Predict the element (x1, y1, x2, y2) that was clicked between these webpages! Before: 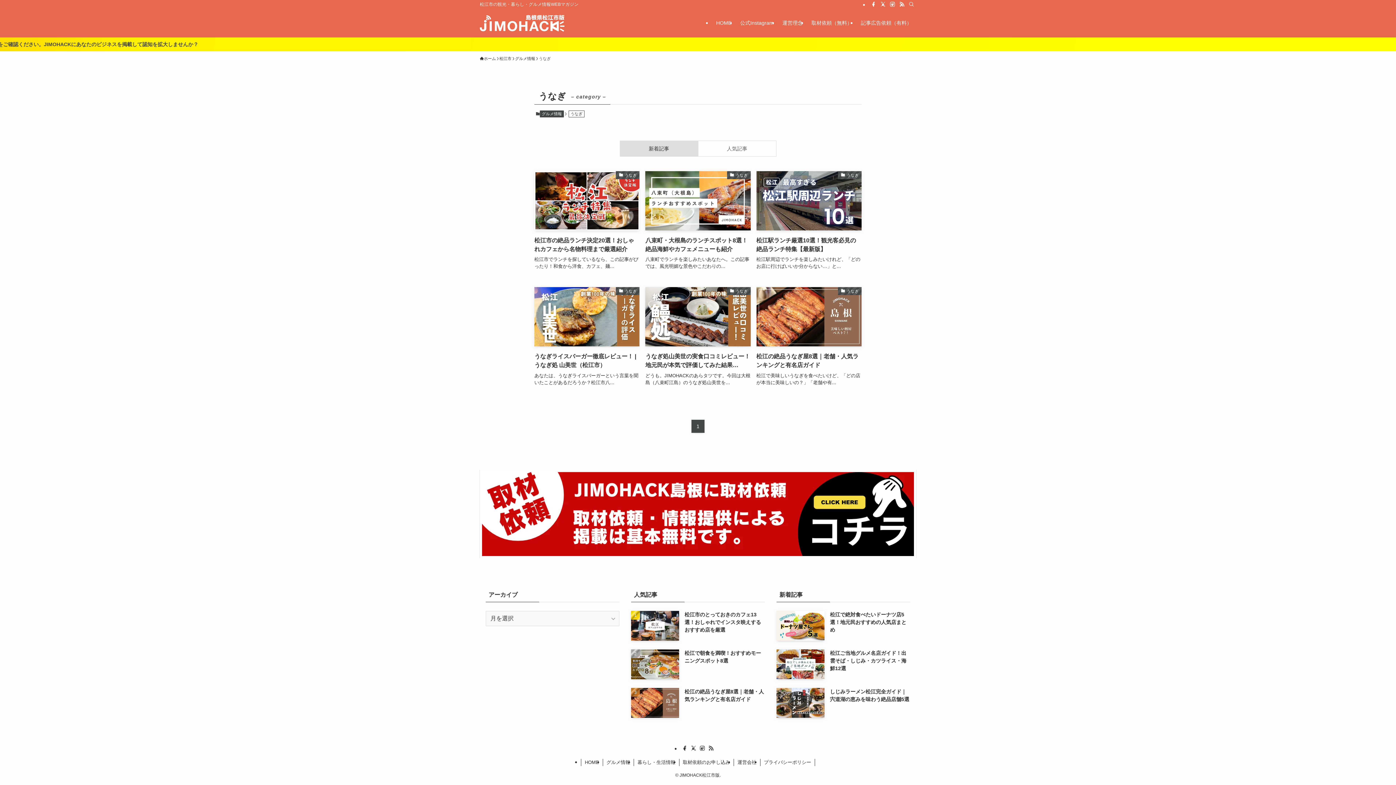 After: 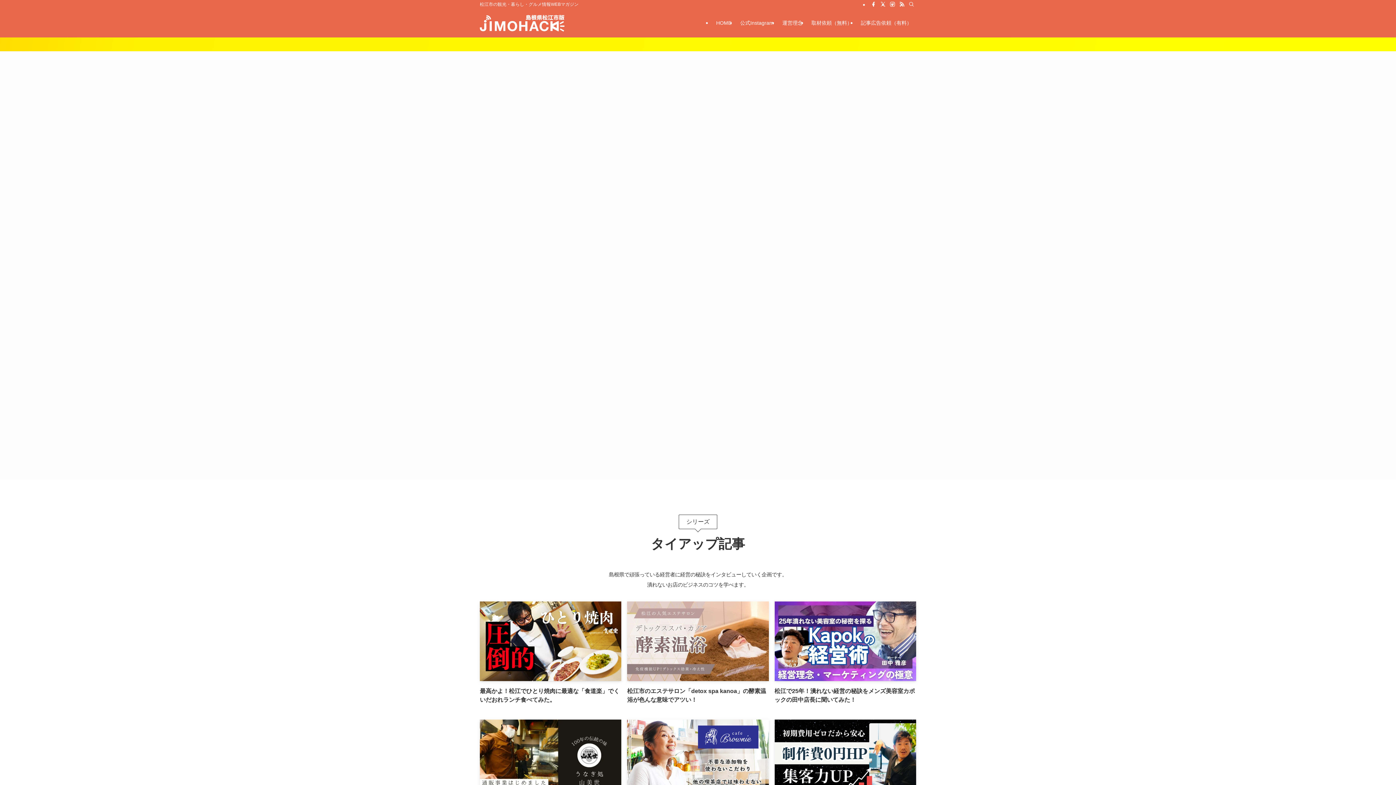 Action: bbox: (480, 55, 496, 61) label: ホーム